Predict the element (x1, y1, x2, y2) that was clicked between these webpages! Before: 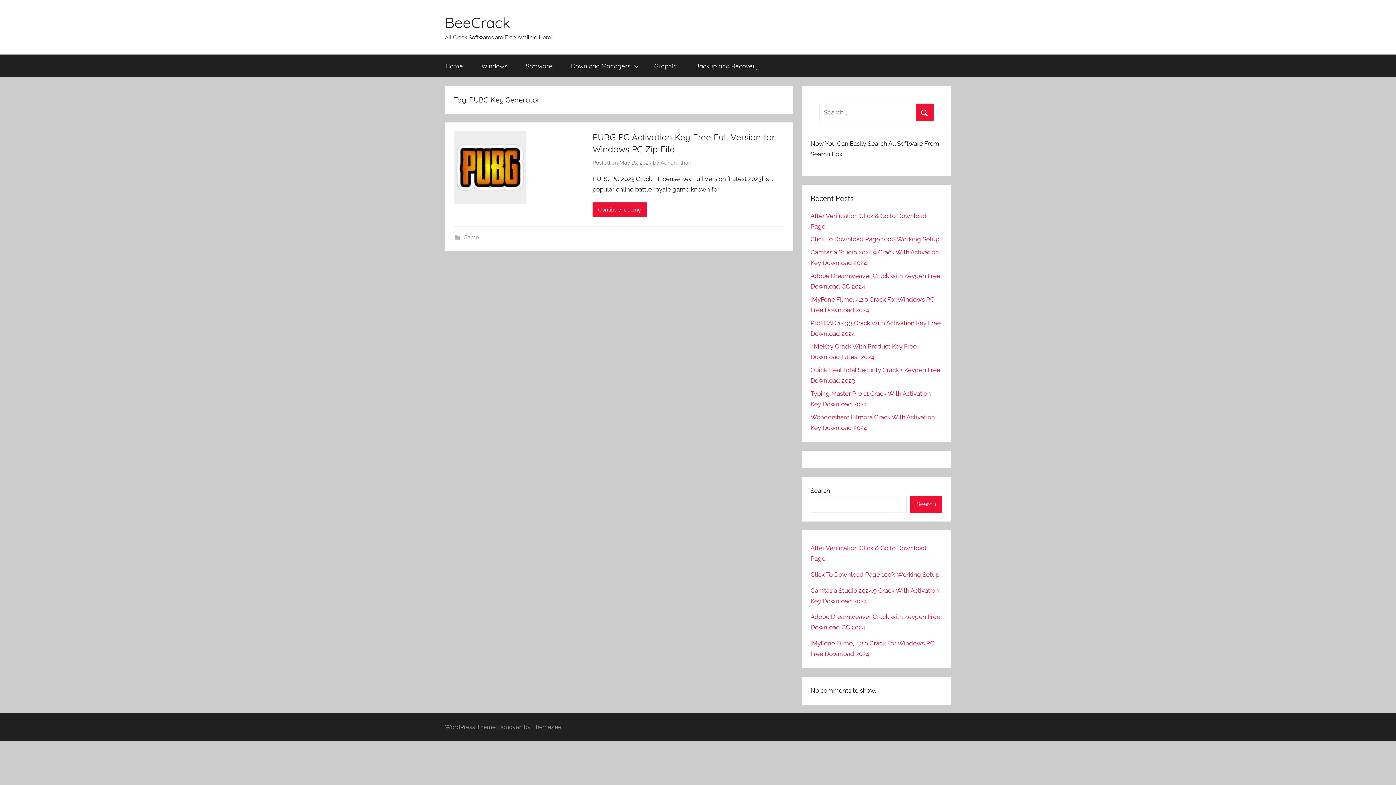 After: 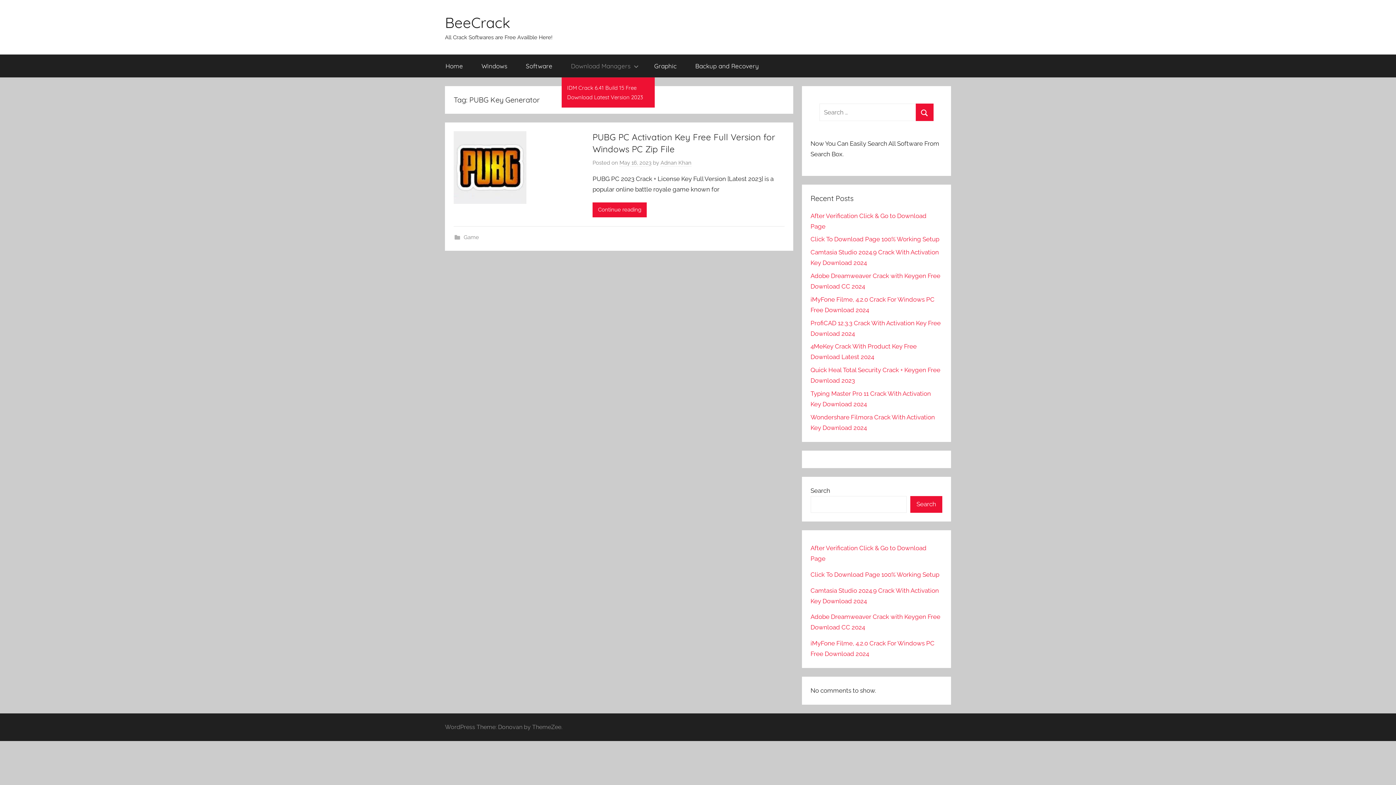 Action: bbox: (561, 54, 645, 77) label: Download Managers